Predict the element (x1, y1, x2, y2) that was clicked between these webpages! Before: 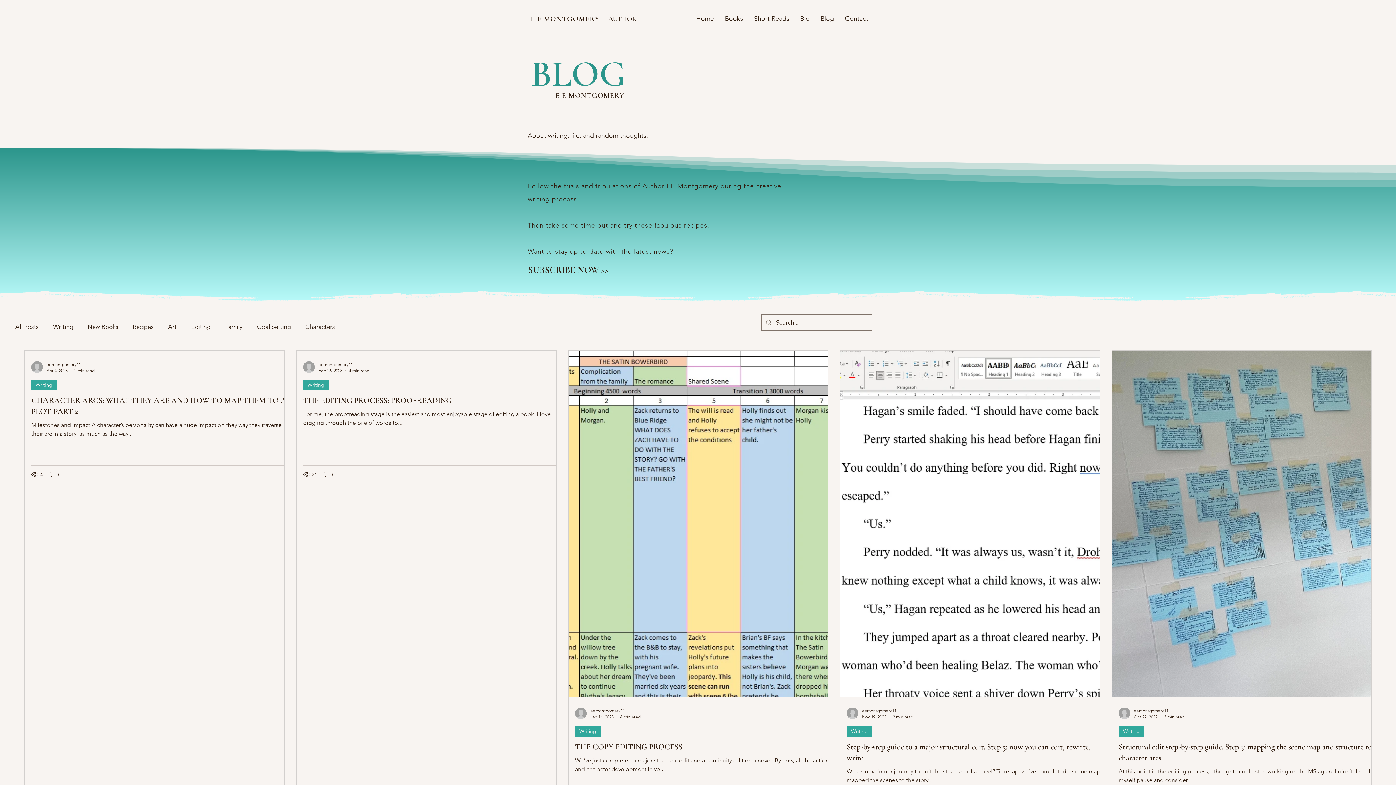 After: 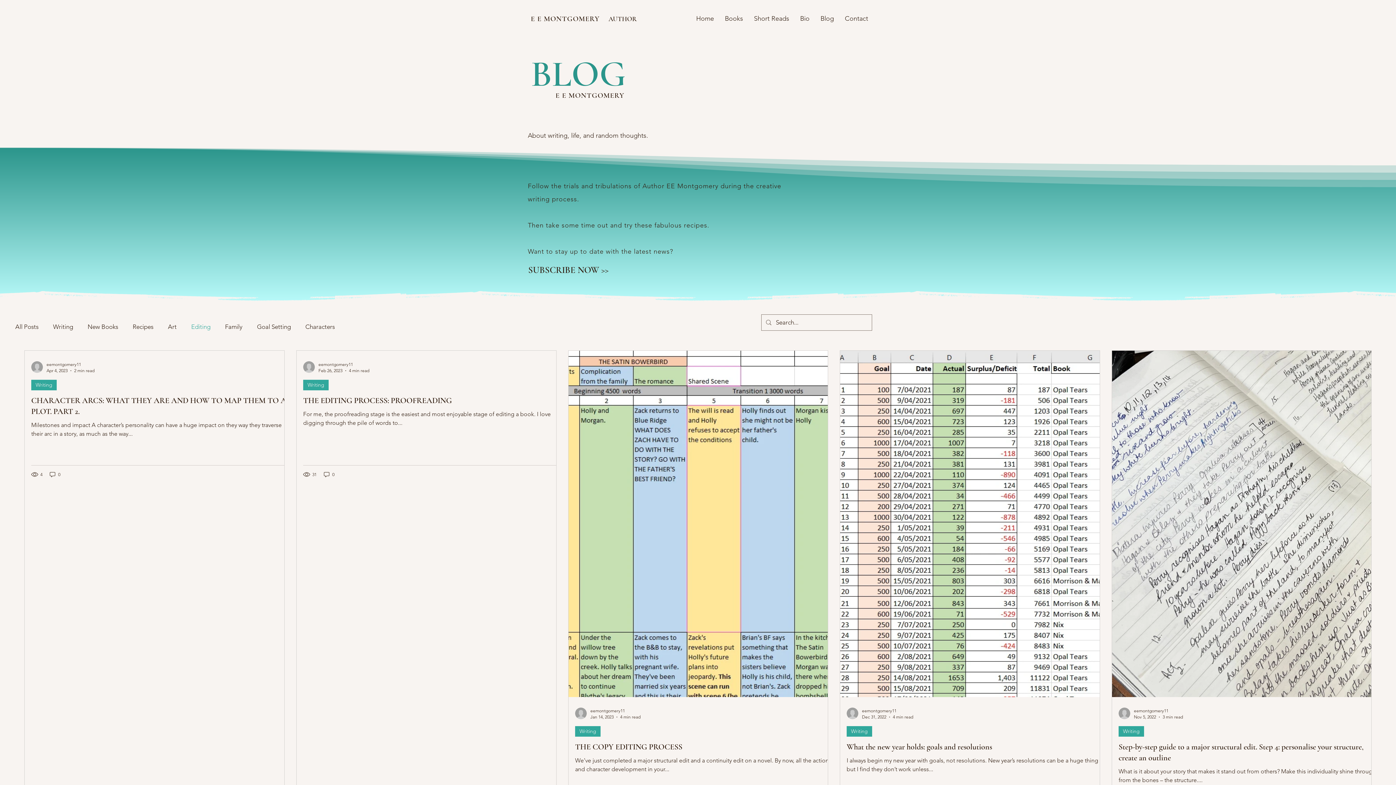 Action: label: Editing bbox: (191, 323, 210, 330)